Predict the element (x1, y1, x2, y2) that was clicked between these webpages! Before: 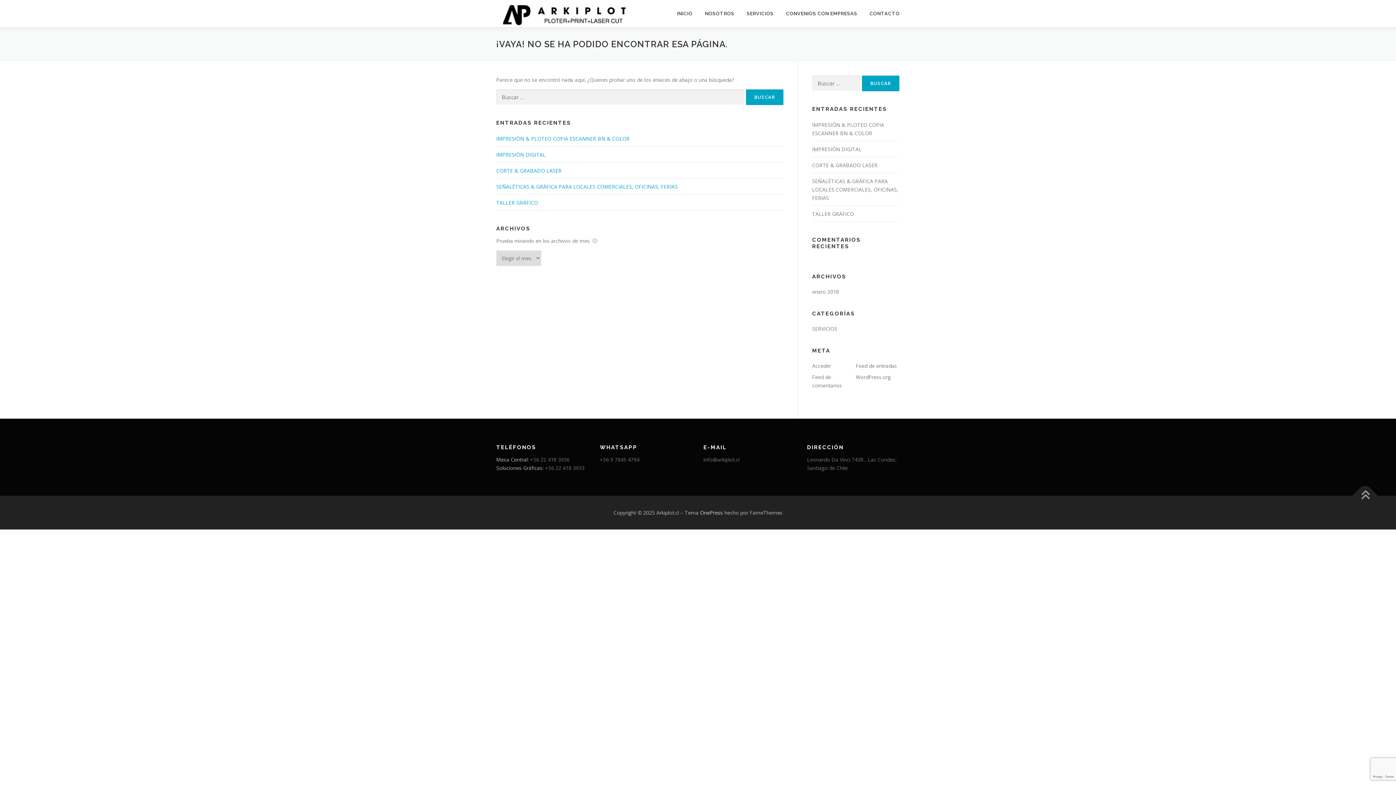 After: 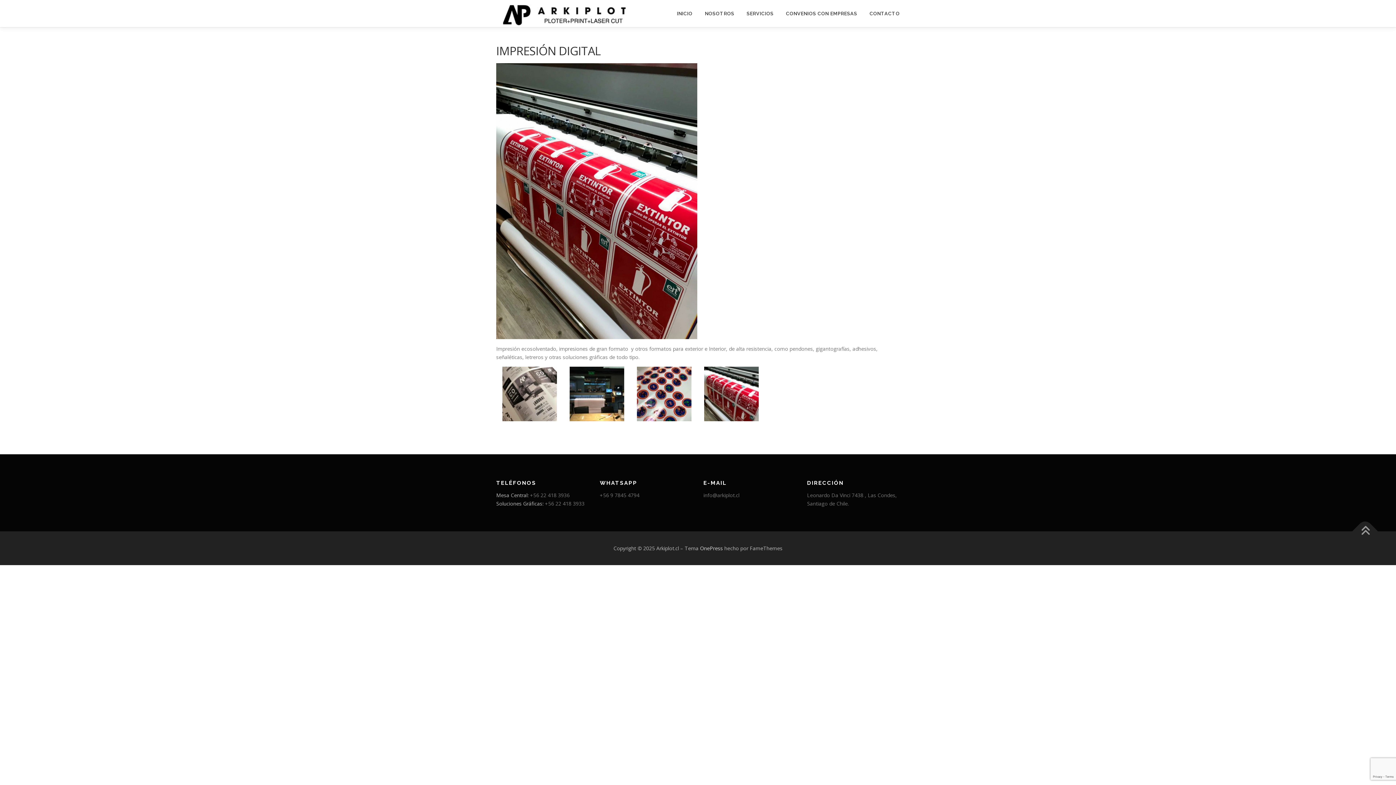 Action: bbox: (812, 145, 861, 152) label: IMPRESIÓN DIGITAL